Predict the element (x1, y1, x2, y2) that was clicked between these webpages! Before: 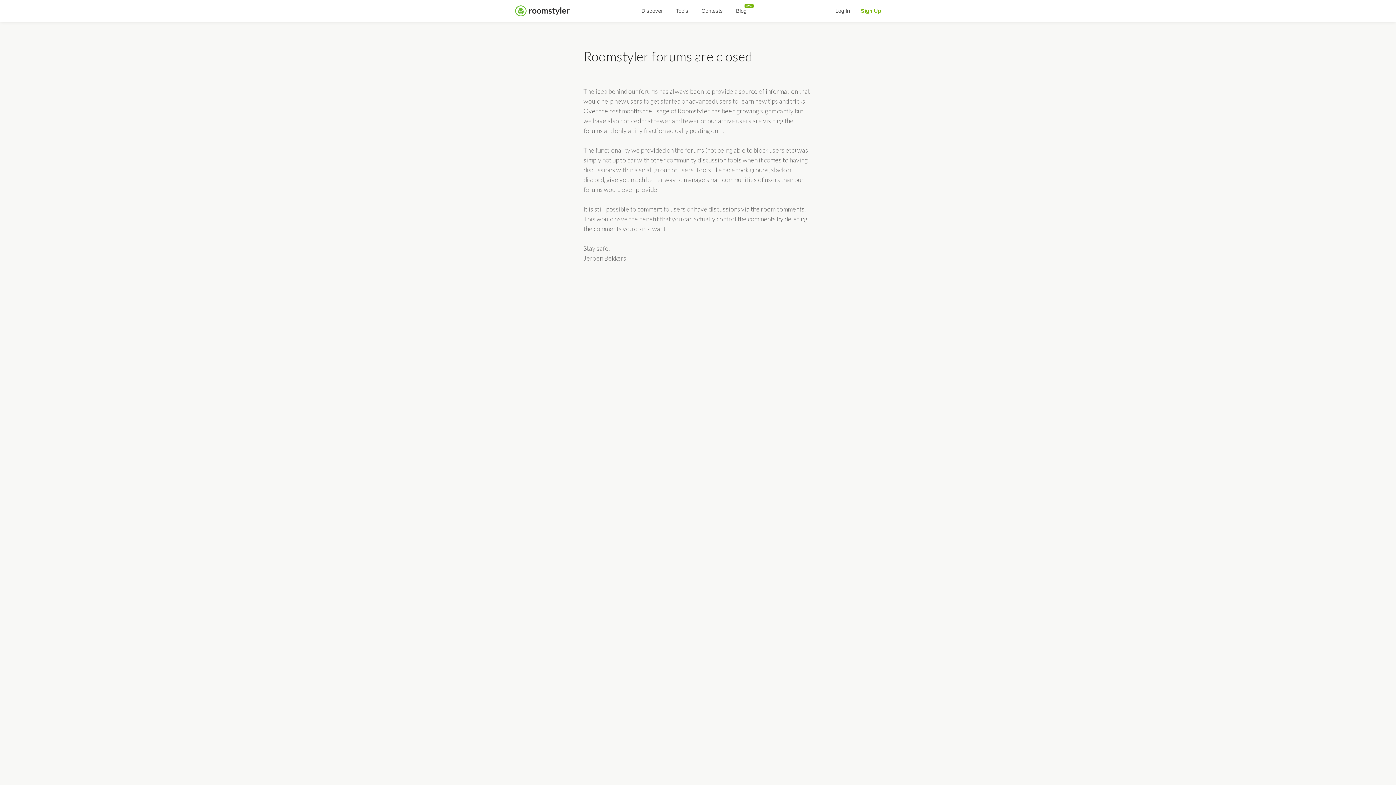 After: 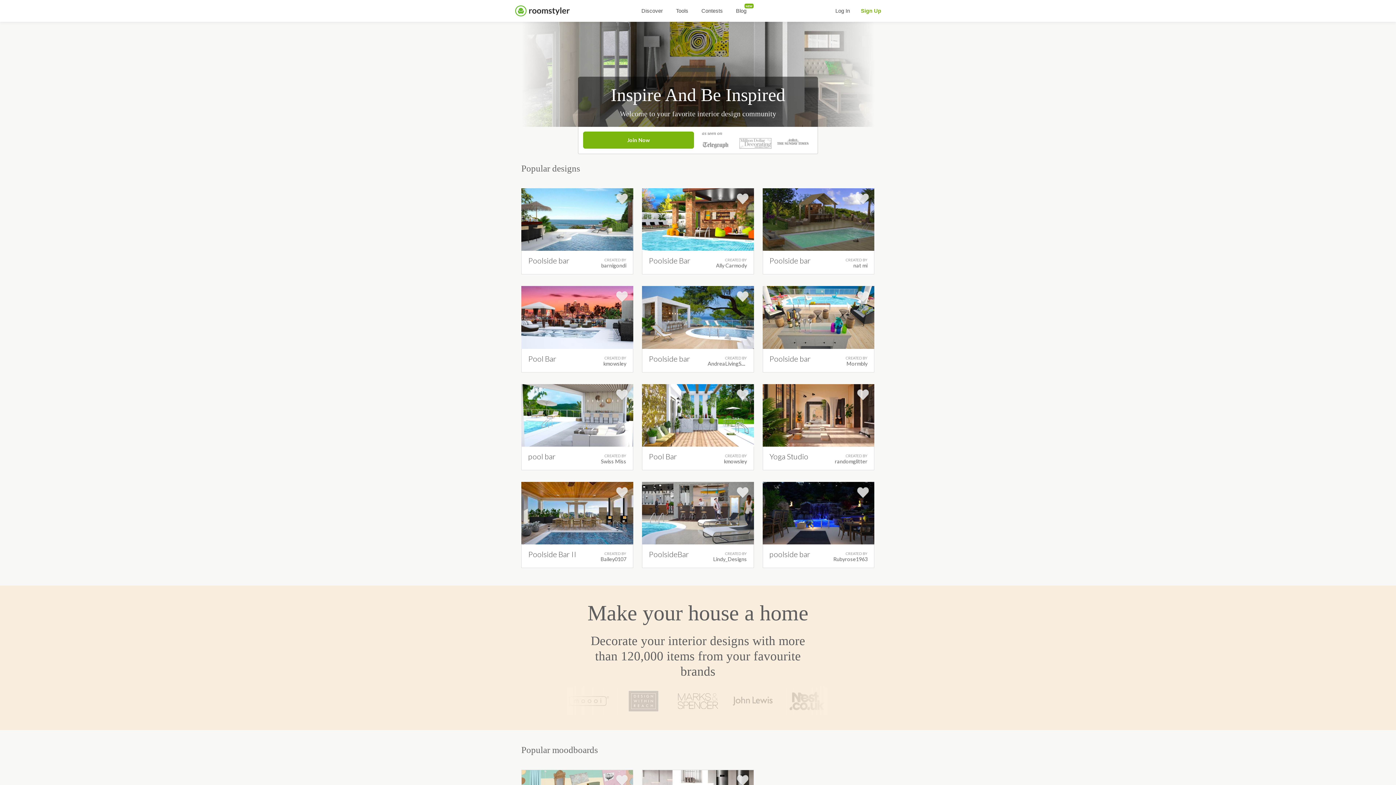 Action: bbox: (514, 3, 570, 18)